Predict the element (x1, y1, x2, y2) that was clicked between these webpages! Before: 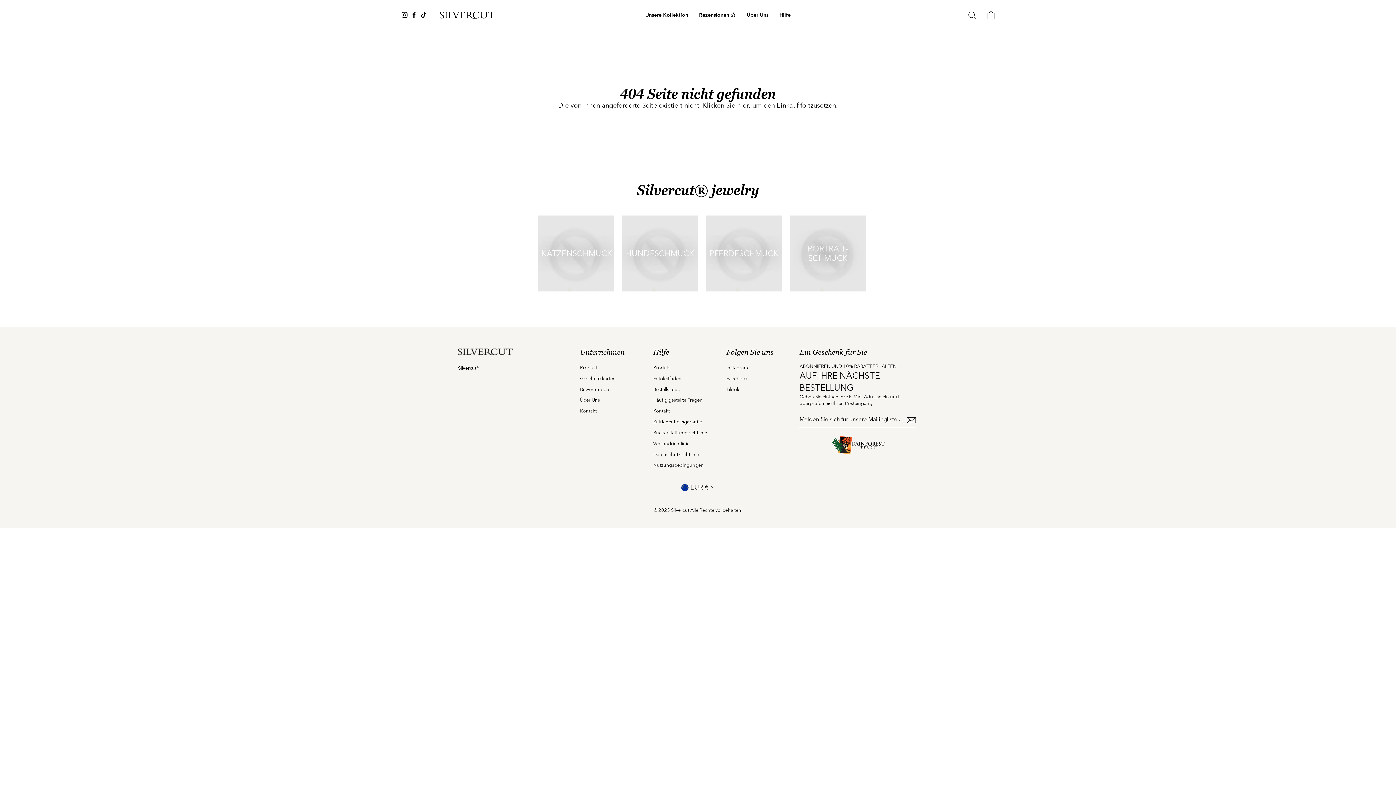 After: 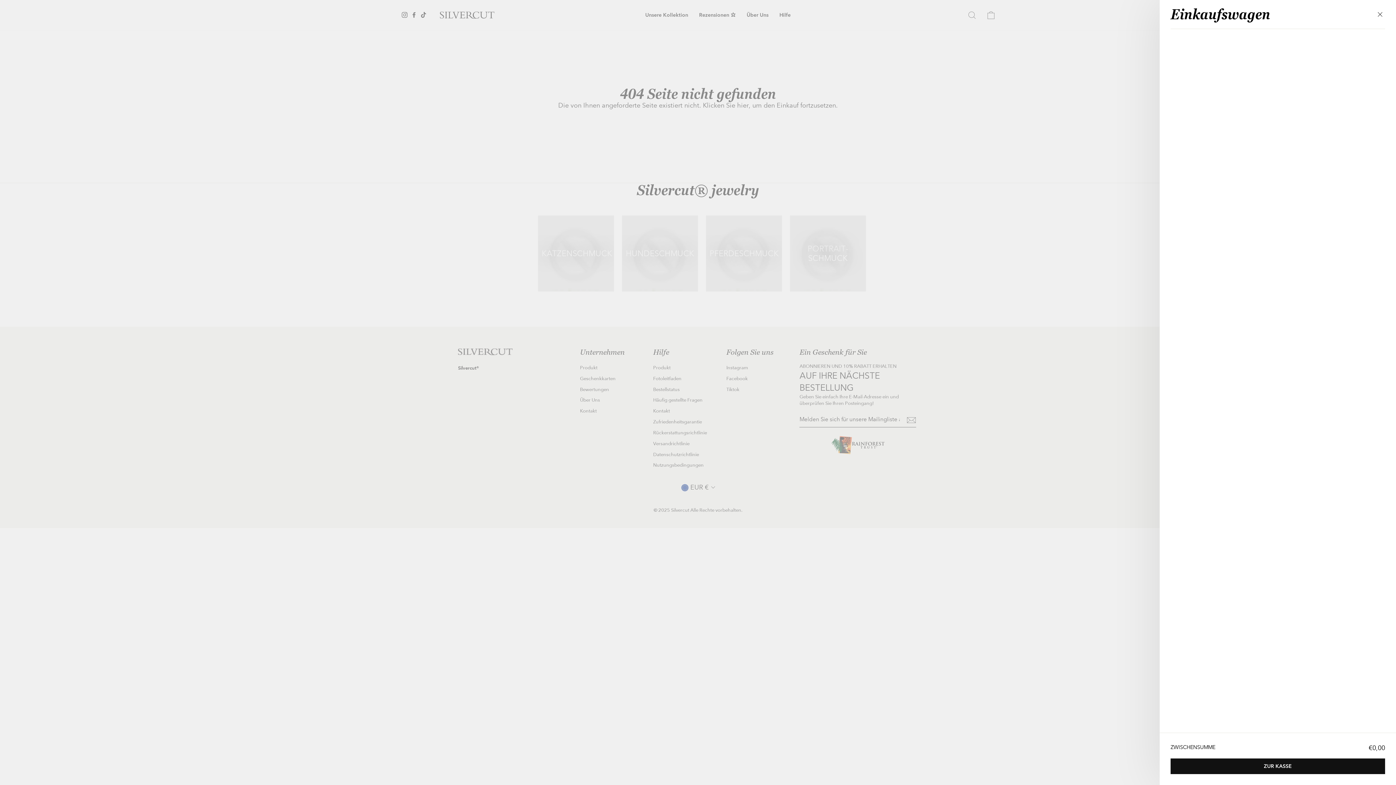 Action: bbox: (981, 7, 1000, 22) label: Einkaufswagen